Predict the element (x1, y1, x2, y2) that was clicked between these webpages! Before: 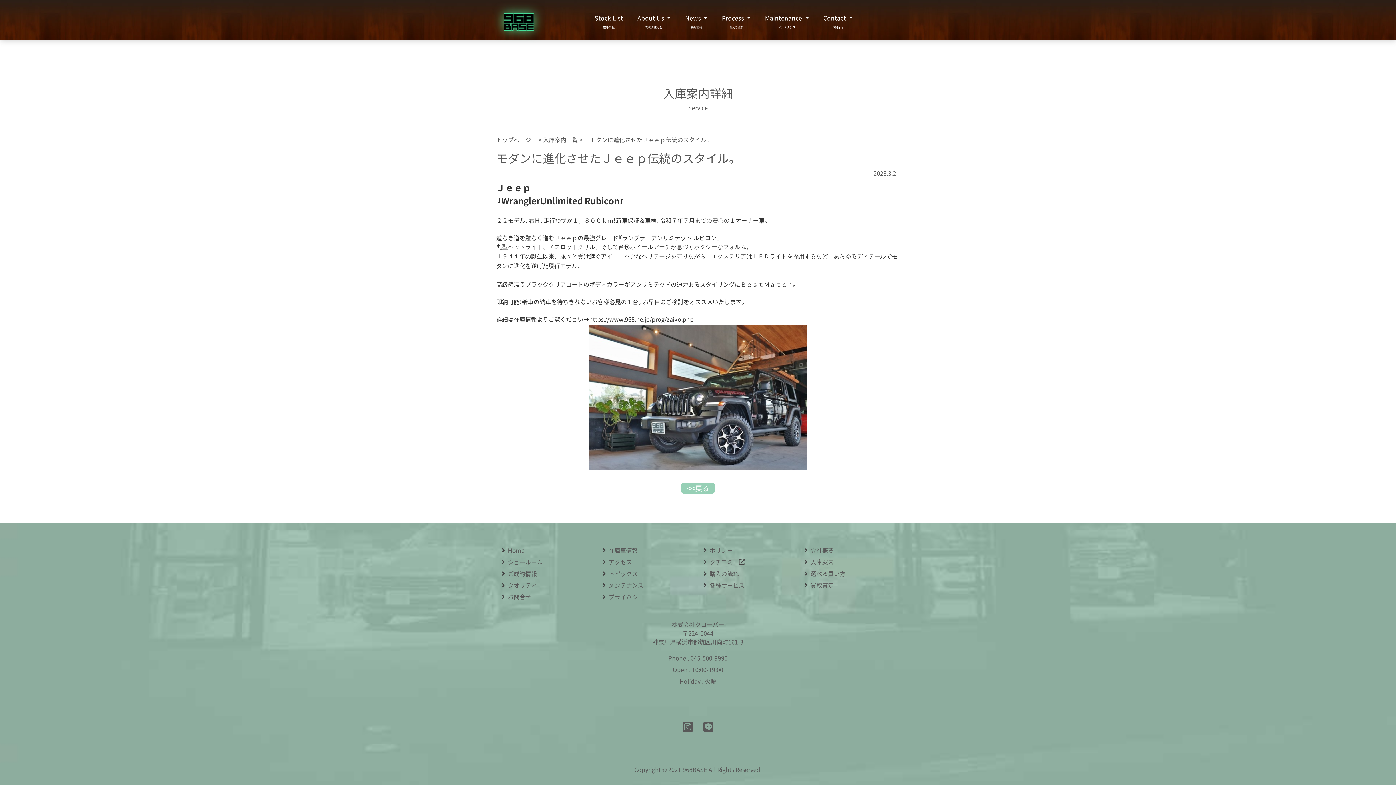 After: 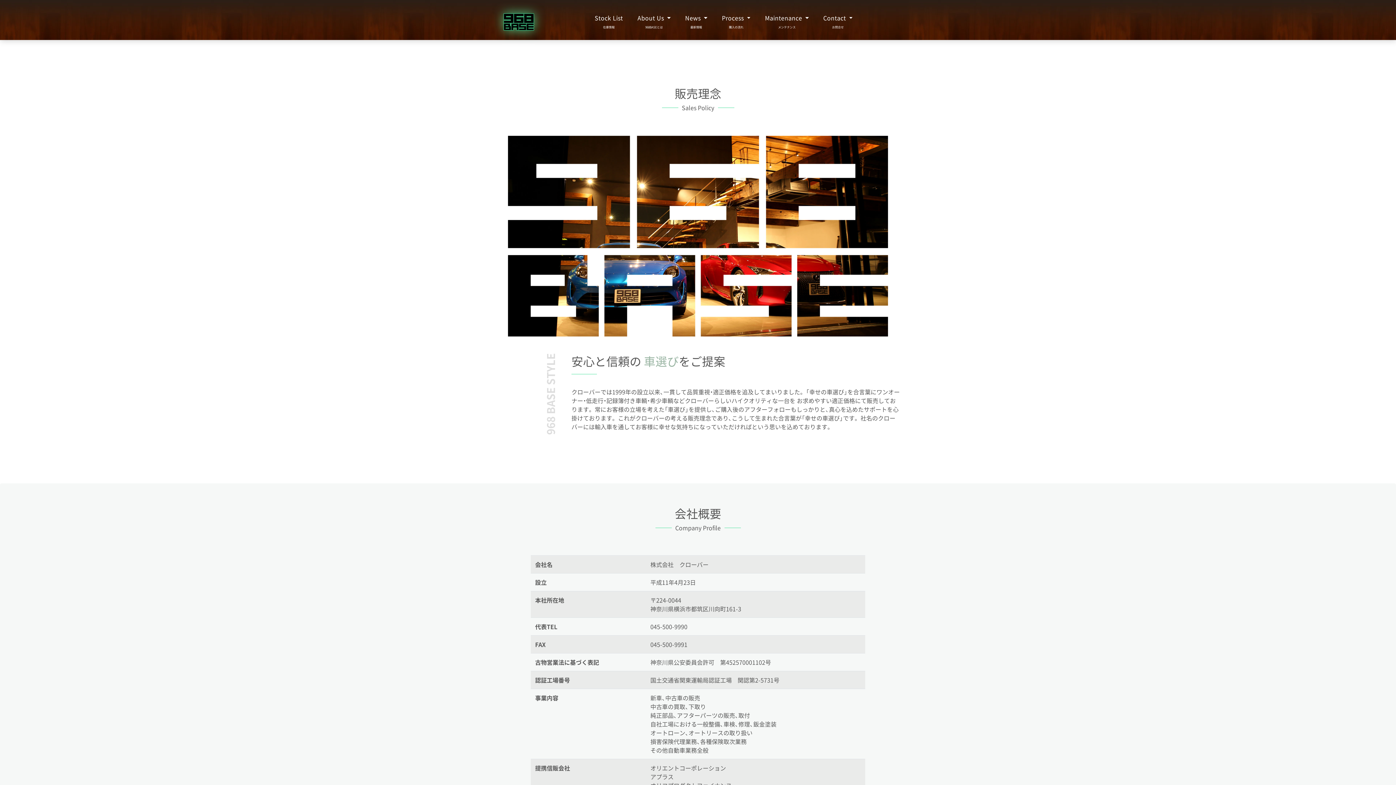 Action: bbox: (709, 546, 733, 554) label: ポリシー